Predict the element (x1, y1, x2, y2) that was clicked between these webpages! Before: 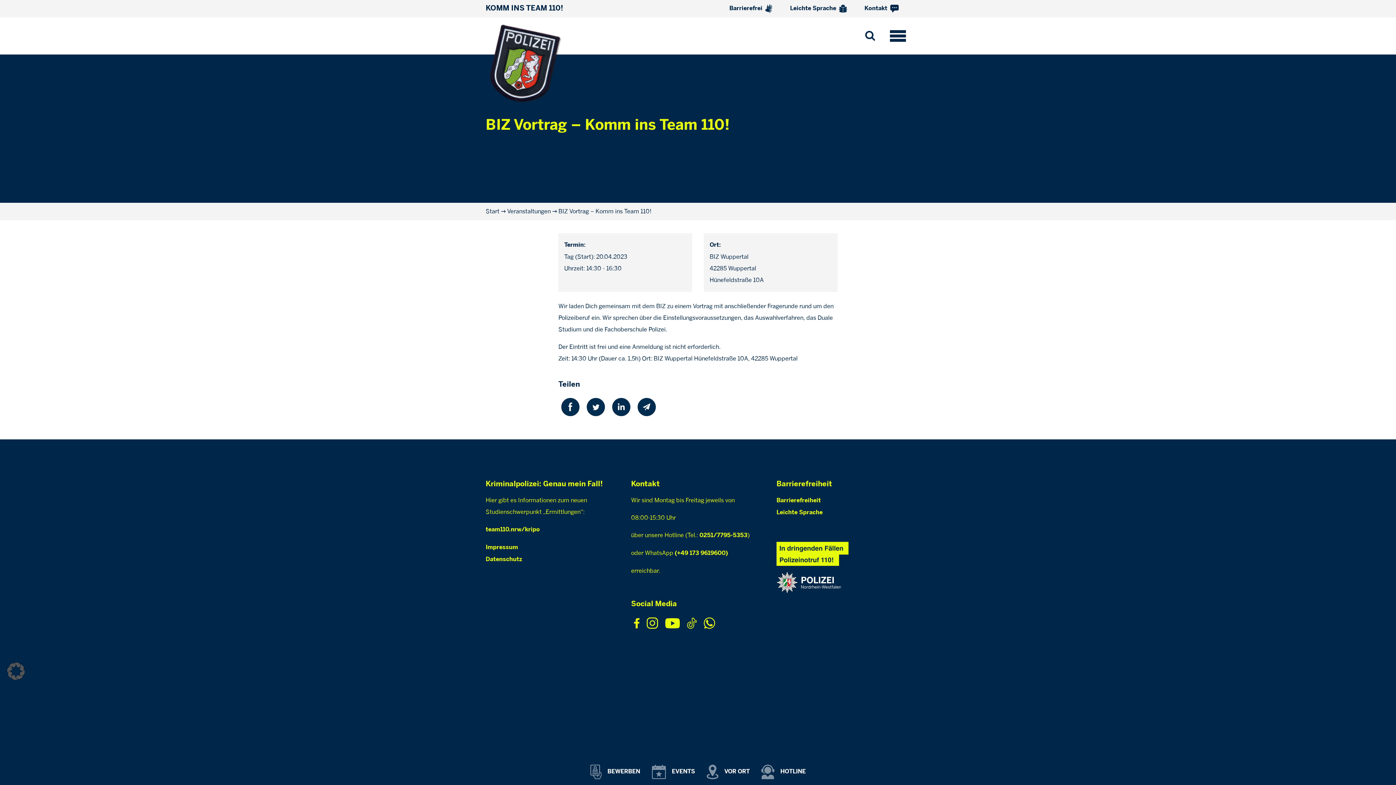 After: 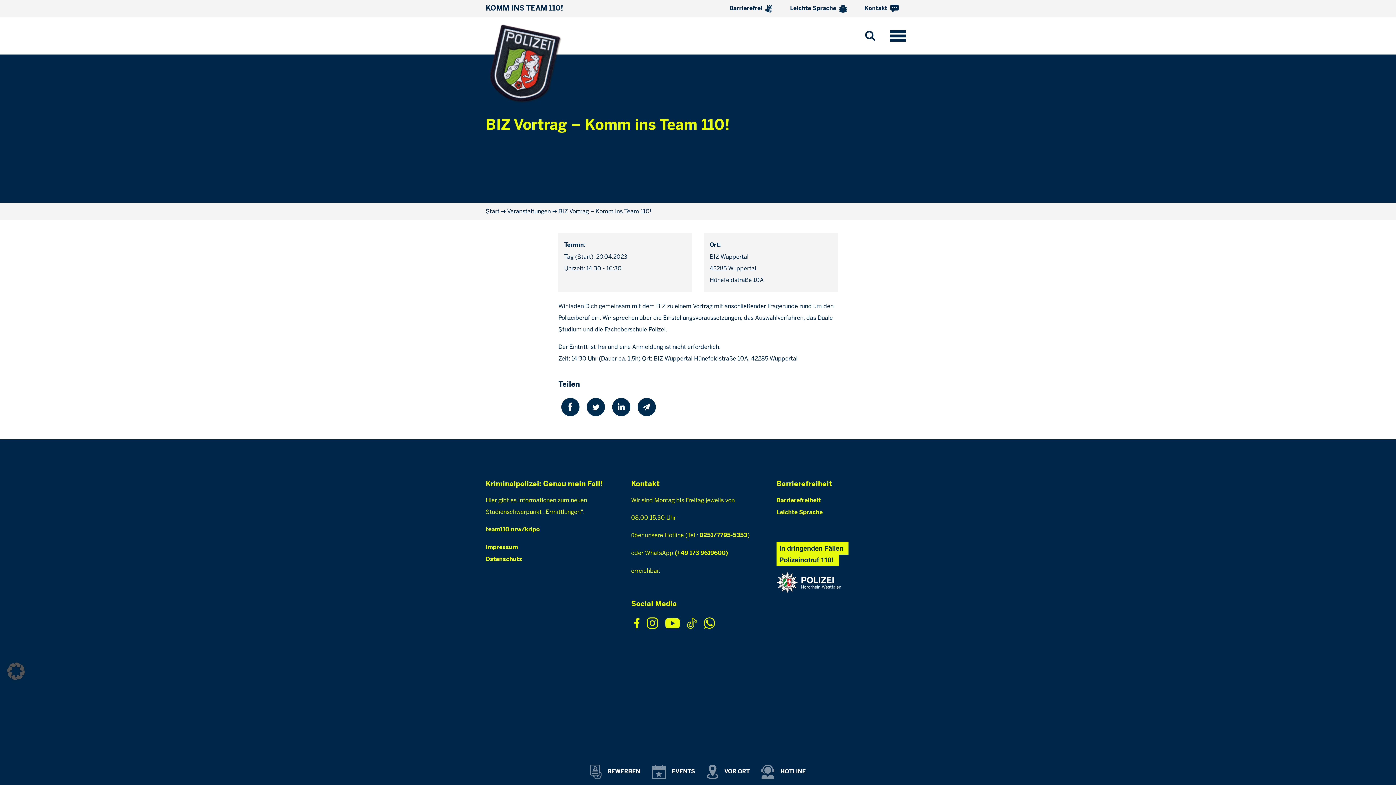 Action: label: HOT­LINE bbox: (761, 765, 805, 779)